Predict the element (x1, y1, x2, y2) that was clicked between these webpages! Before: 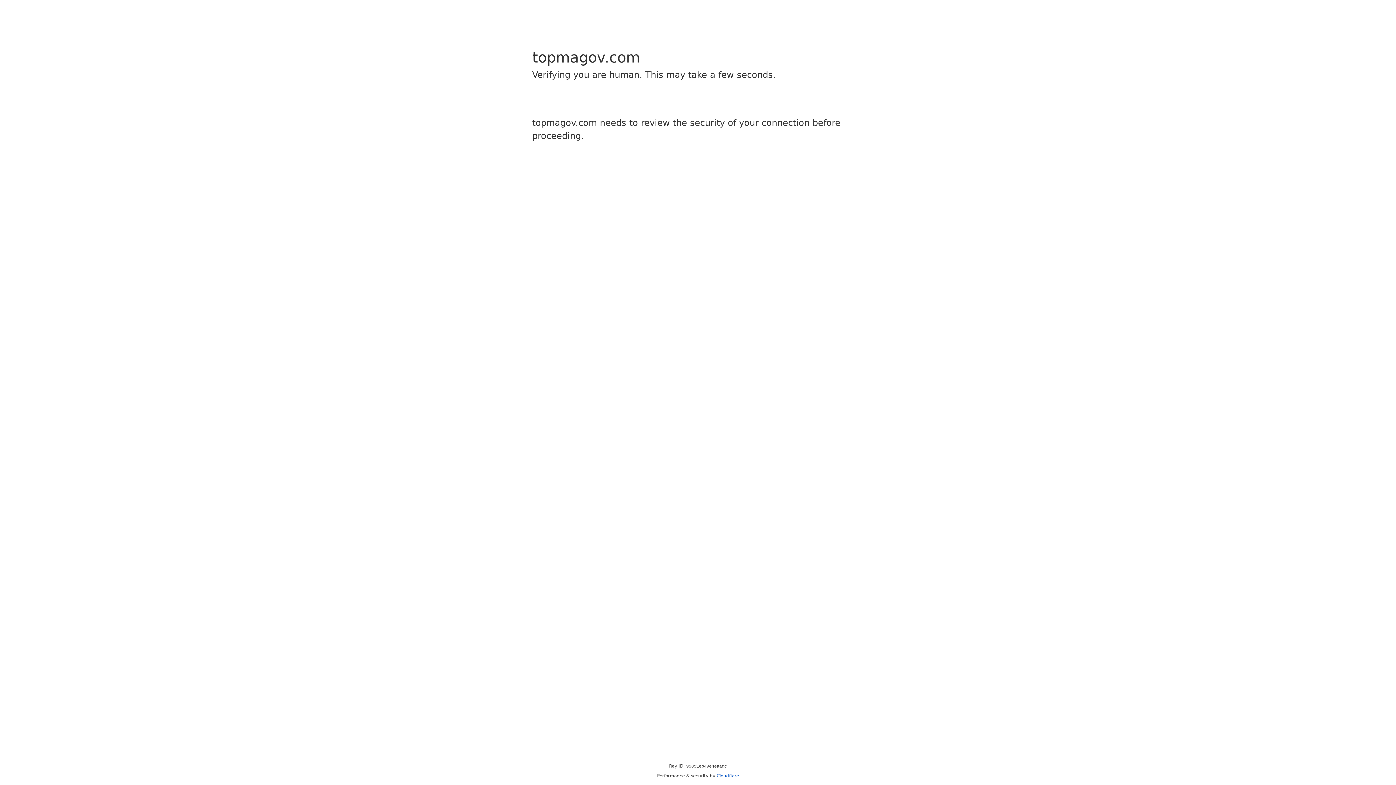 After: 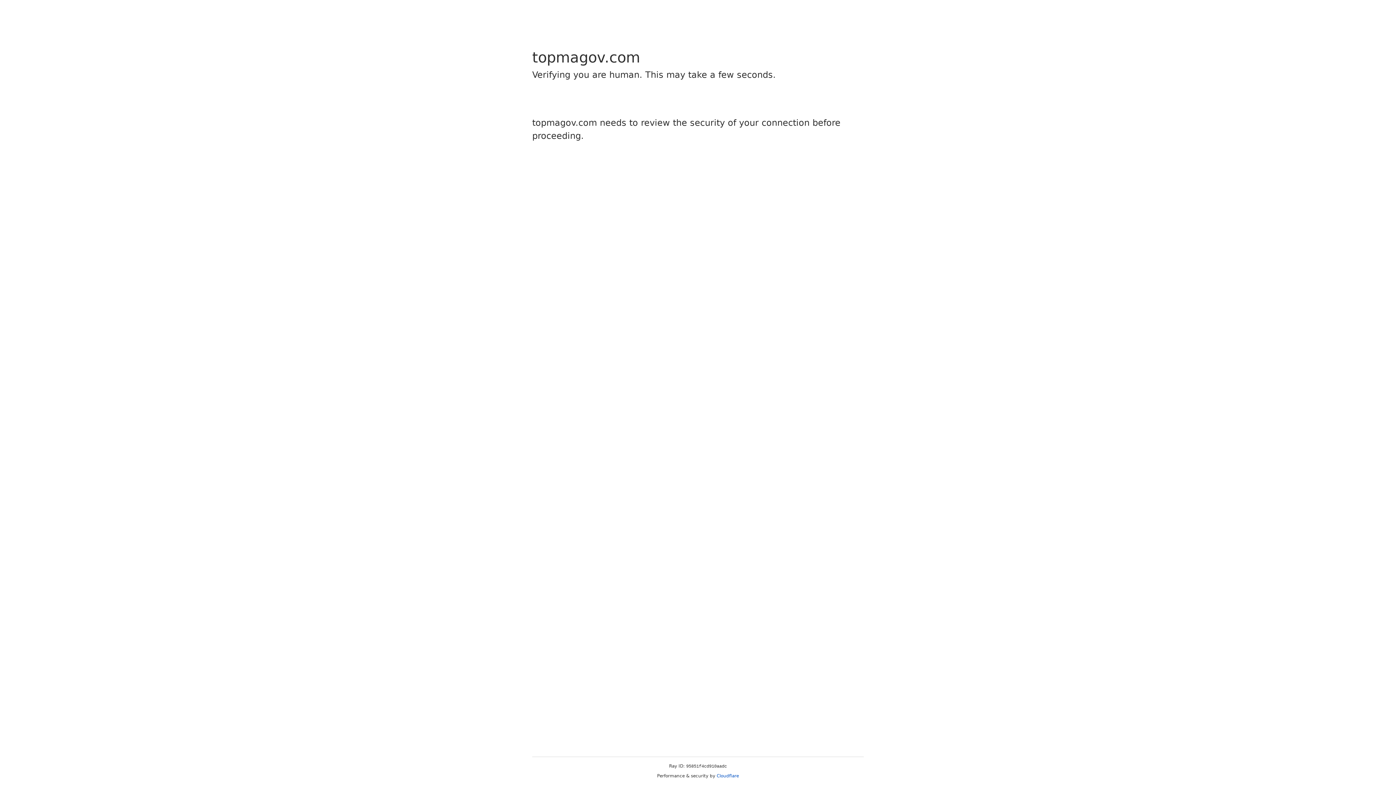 Action: label: Cloudflare bbox: (716, 773, 739, 778)